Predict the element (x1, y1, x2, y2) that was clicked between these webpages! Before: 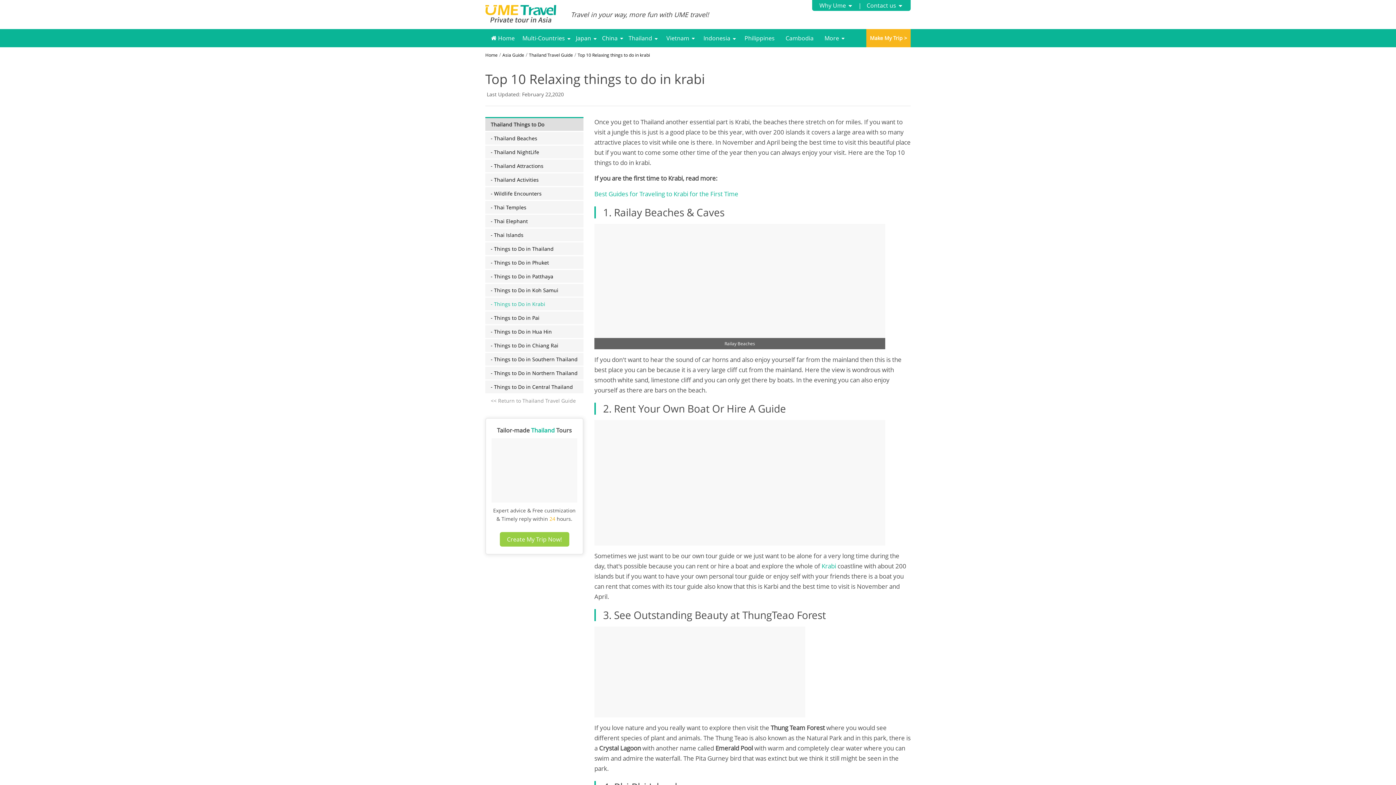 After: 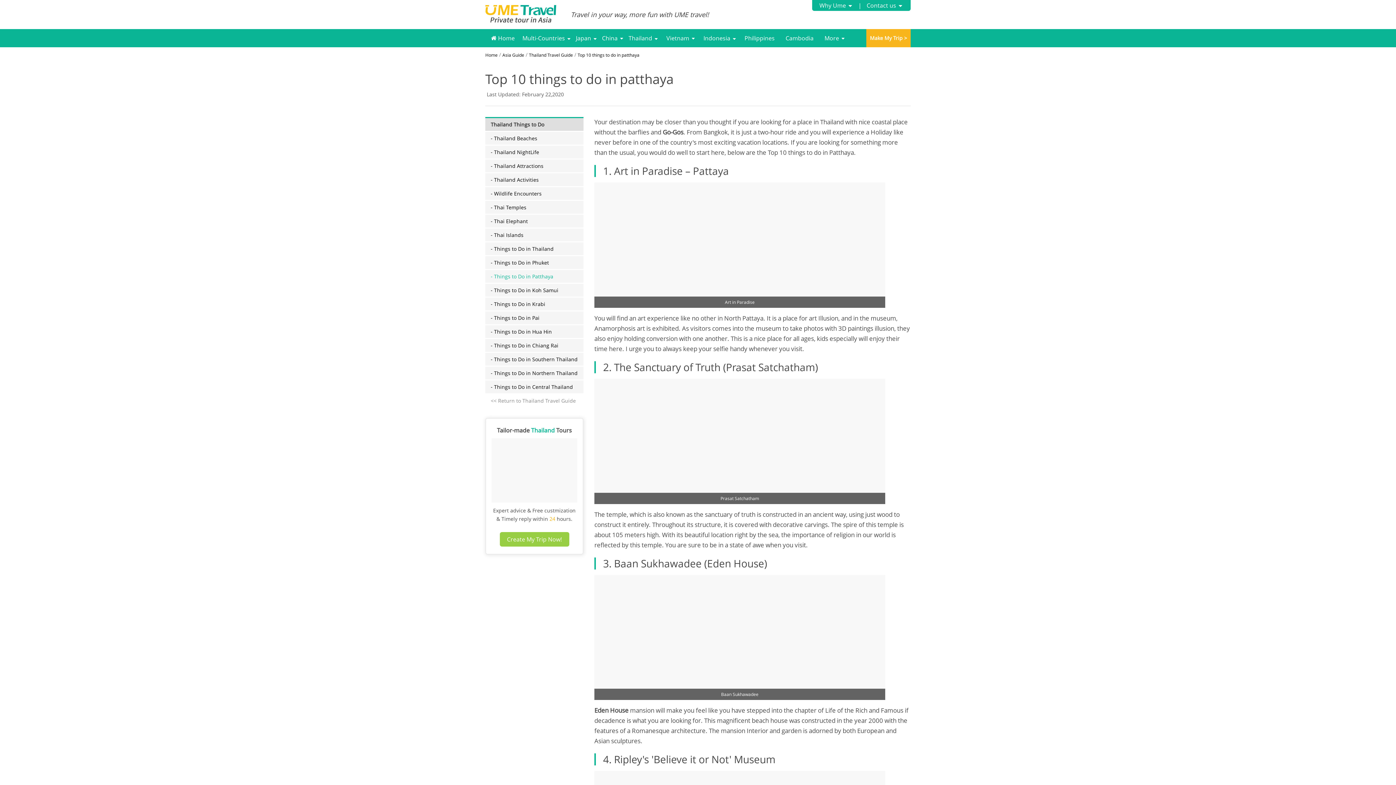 Action: bbox: (490, 273, 553, 280) label: - Things to Do in Patthaya